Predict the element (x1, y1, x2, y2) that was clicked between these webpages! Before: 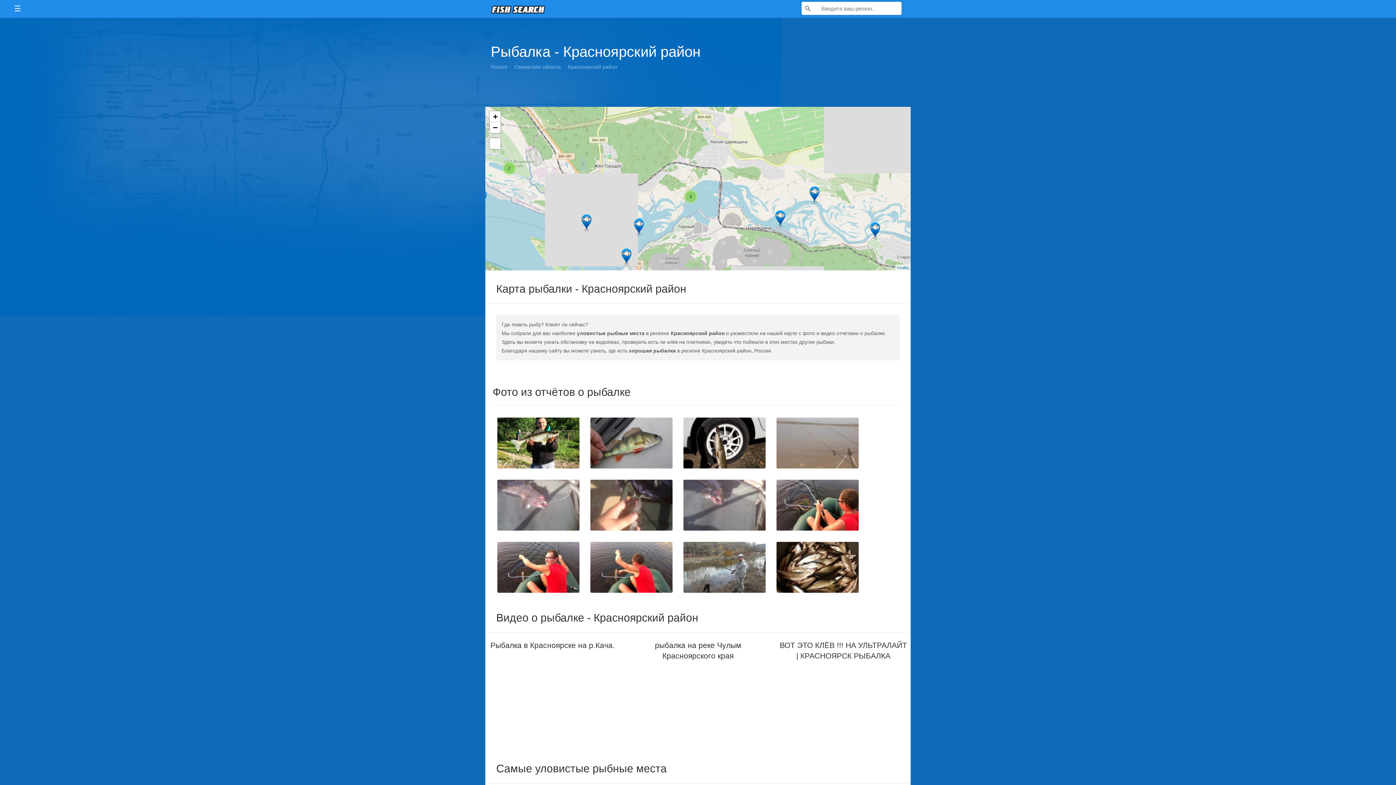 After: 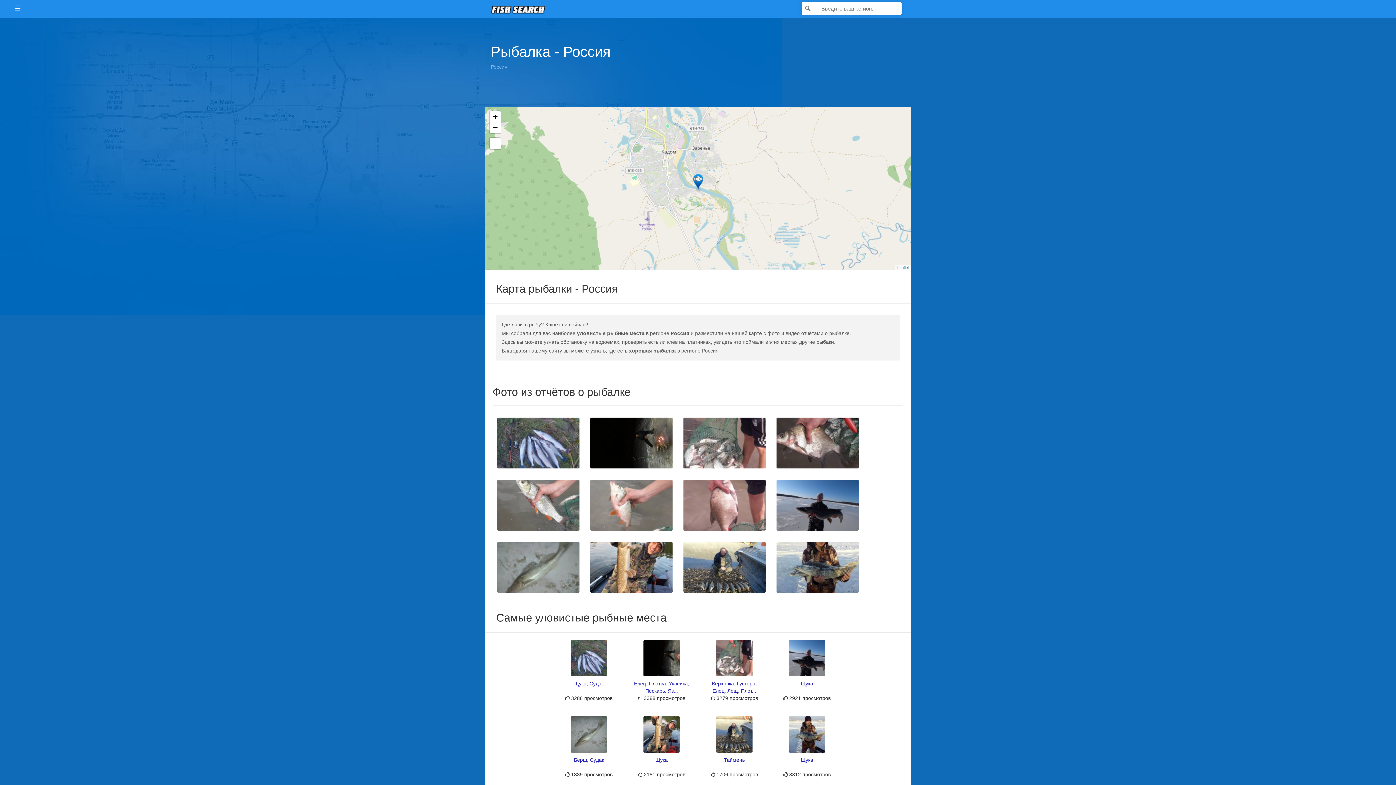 Action: label: Россия bbox: (490, 64, 507, 69)